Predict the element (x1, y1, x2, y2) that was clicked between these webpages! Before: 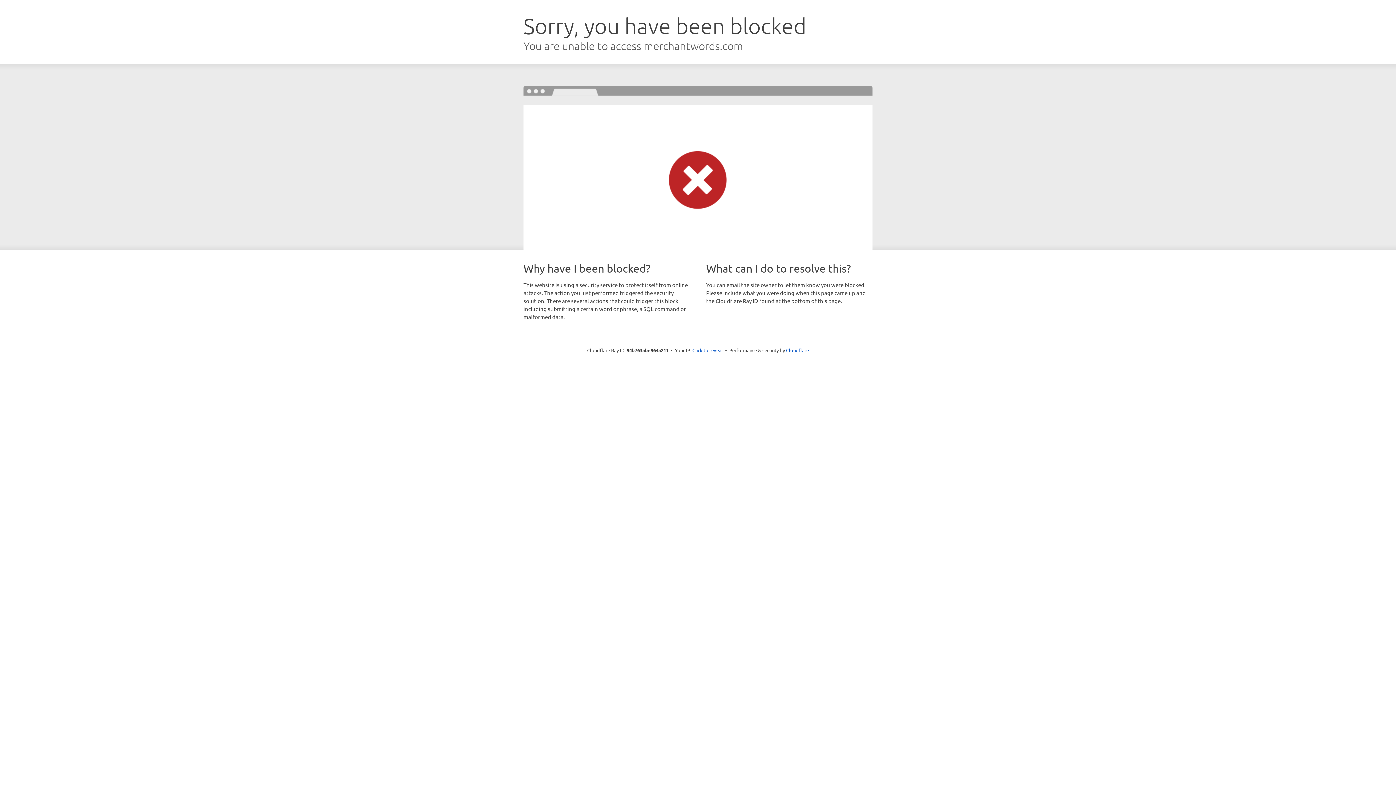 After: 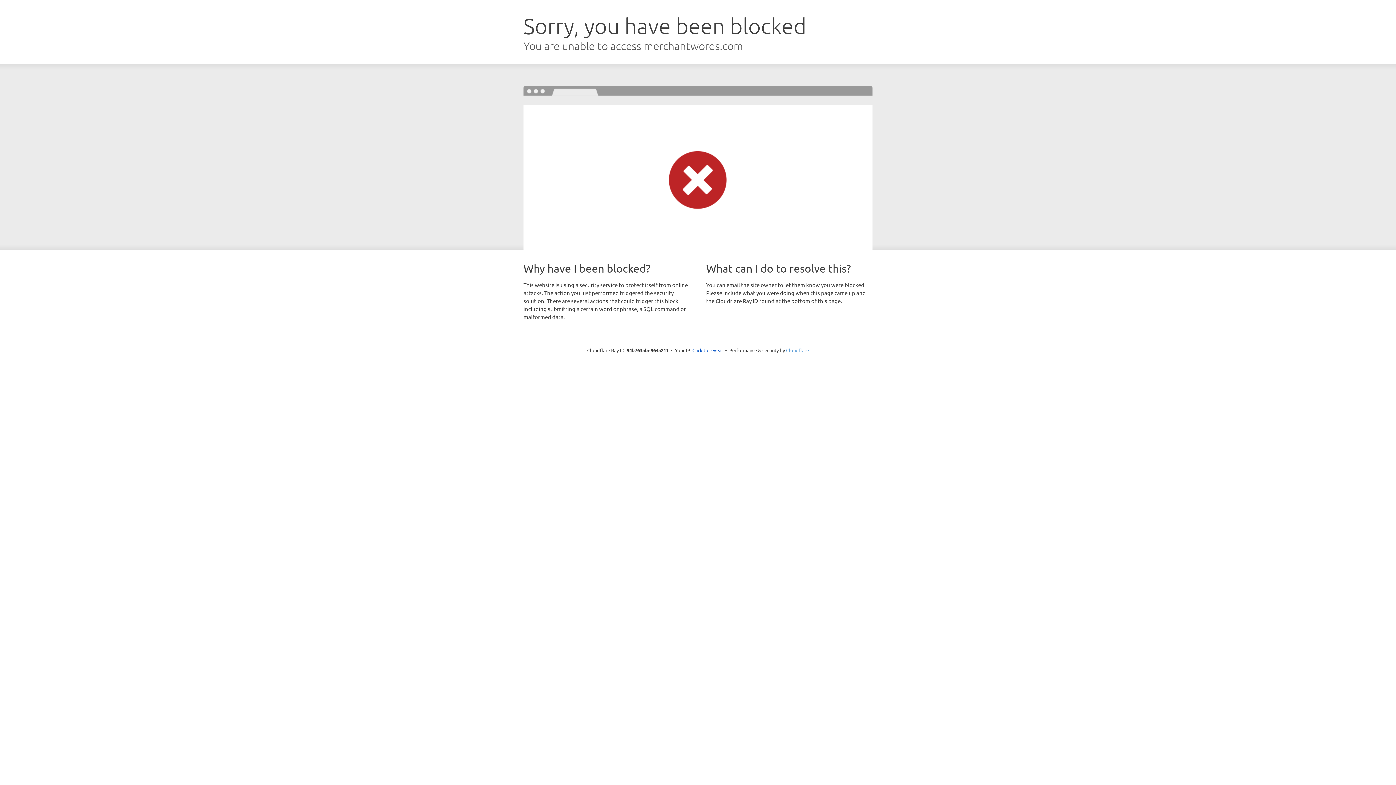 Action: label: Cloudflare bbox: (786, 347, 809, 353)